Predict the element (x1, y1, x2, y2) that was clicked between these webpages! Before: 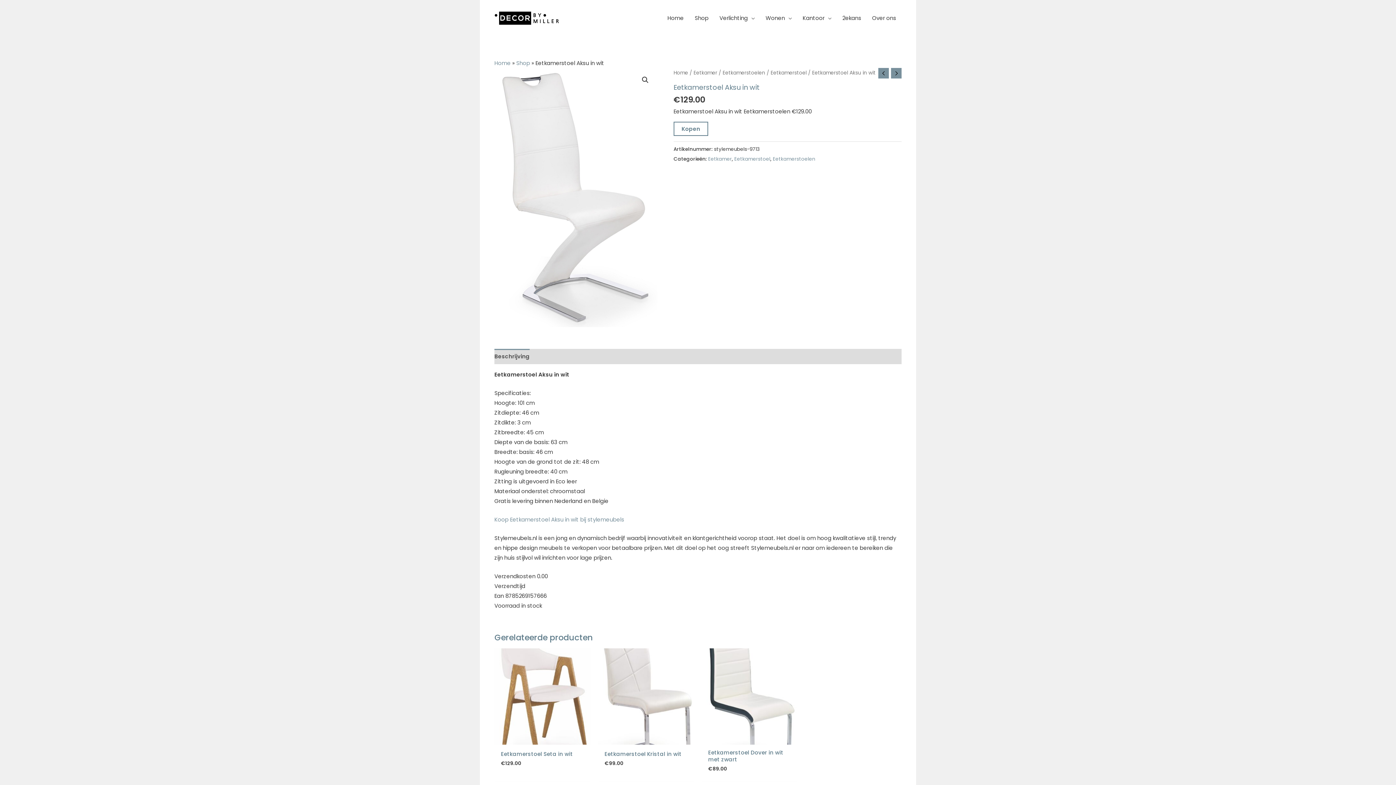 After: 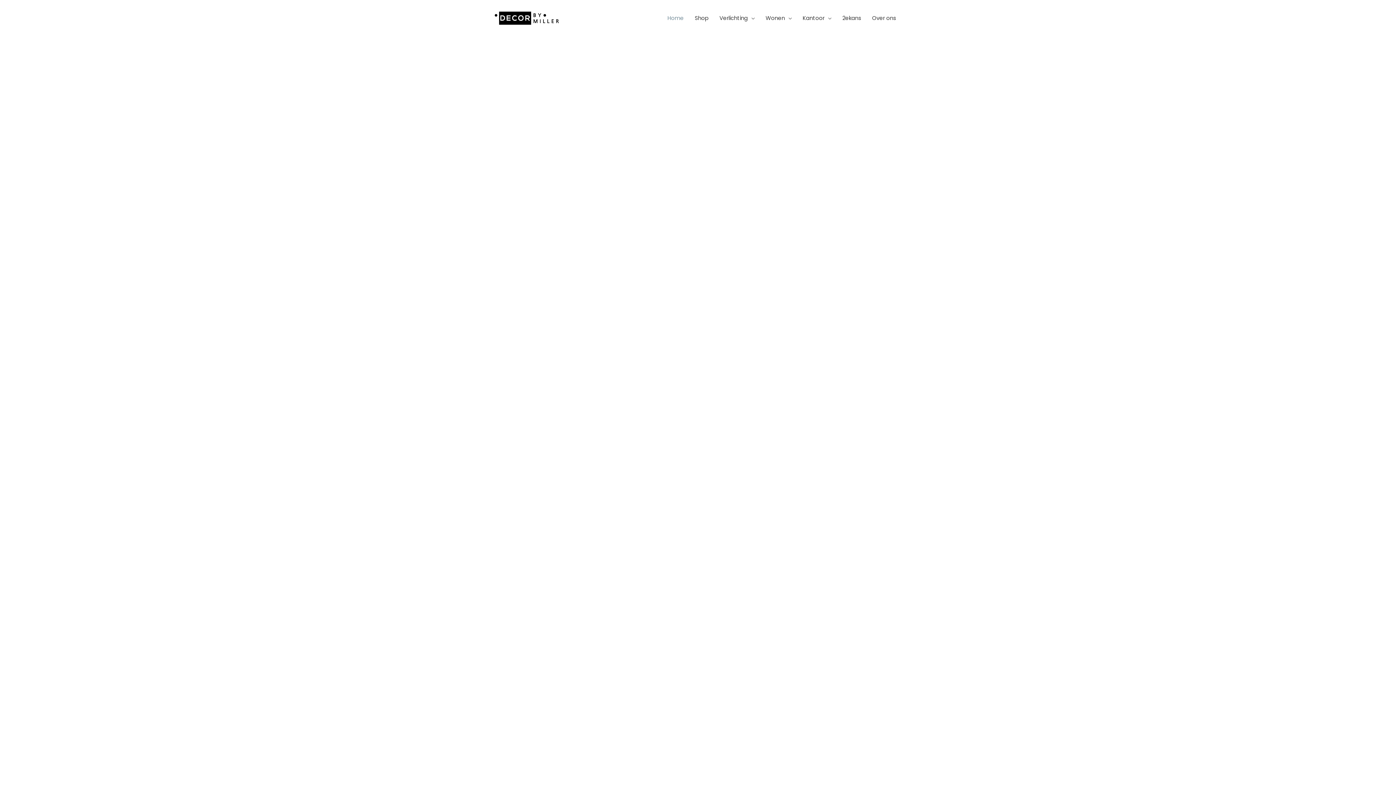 Action: label: Home bbox: (673, 69, 688, 76)